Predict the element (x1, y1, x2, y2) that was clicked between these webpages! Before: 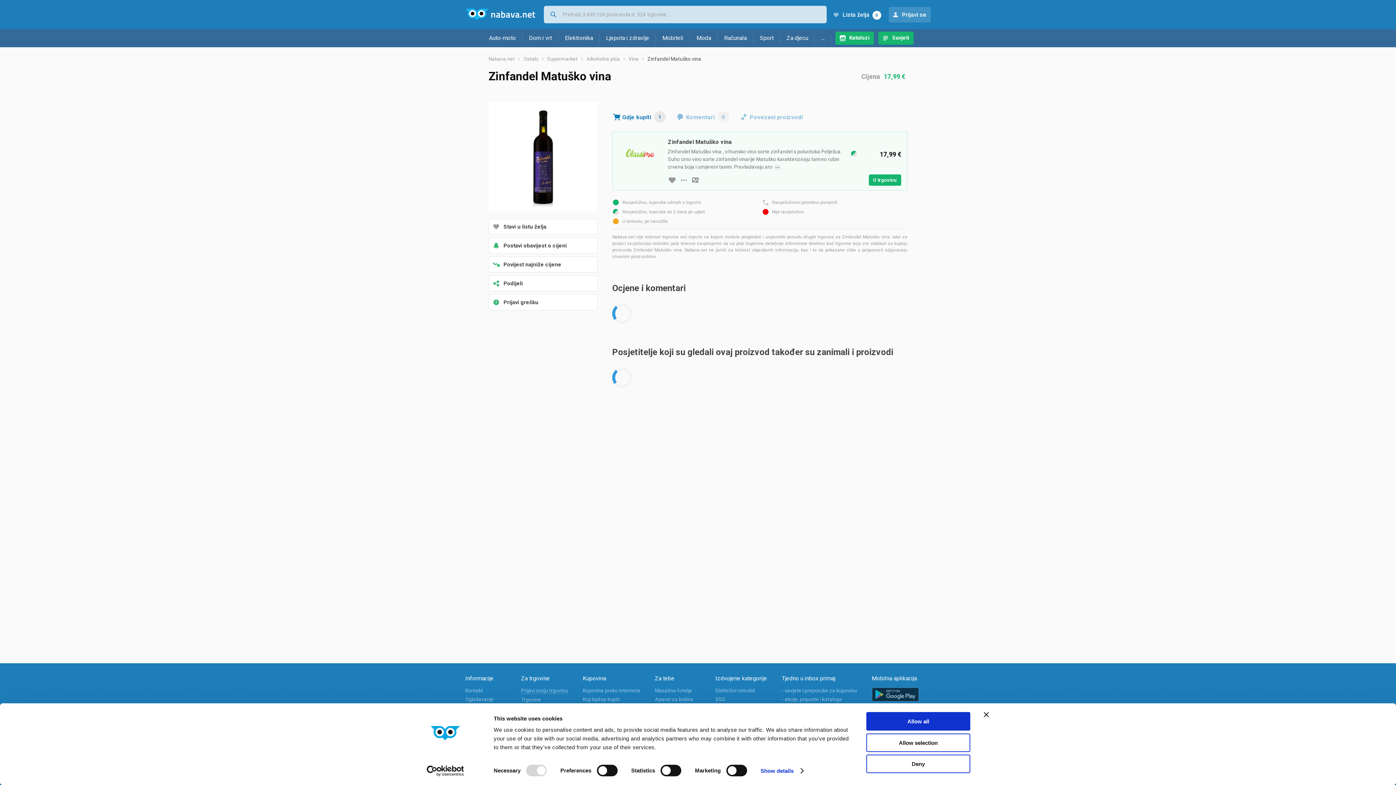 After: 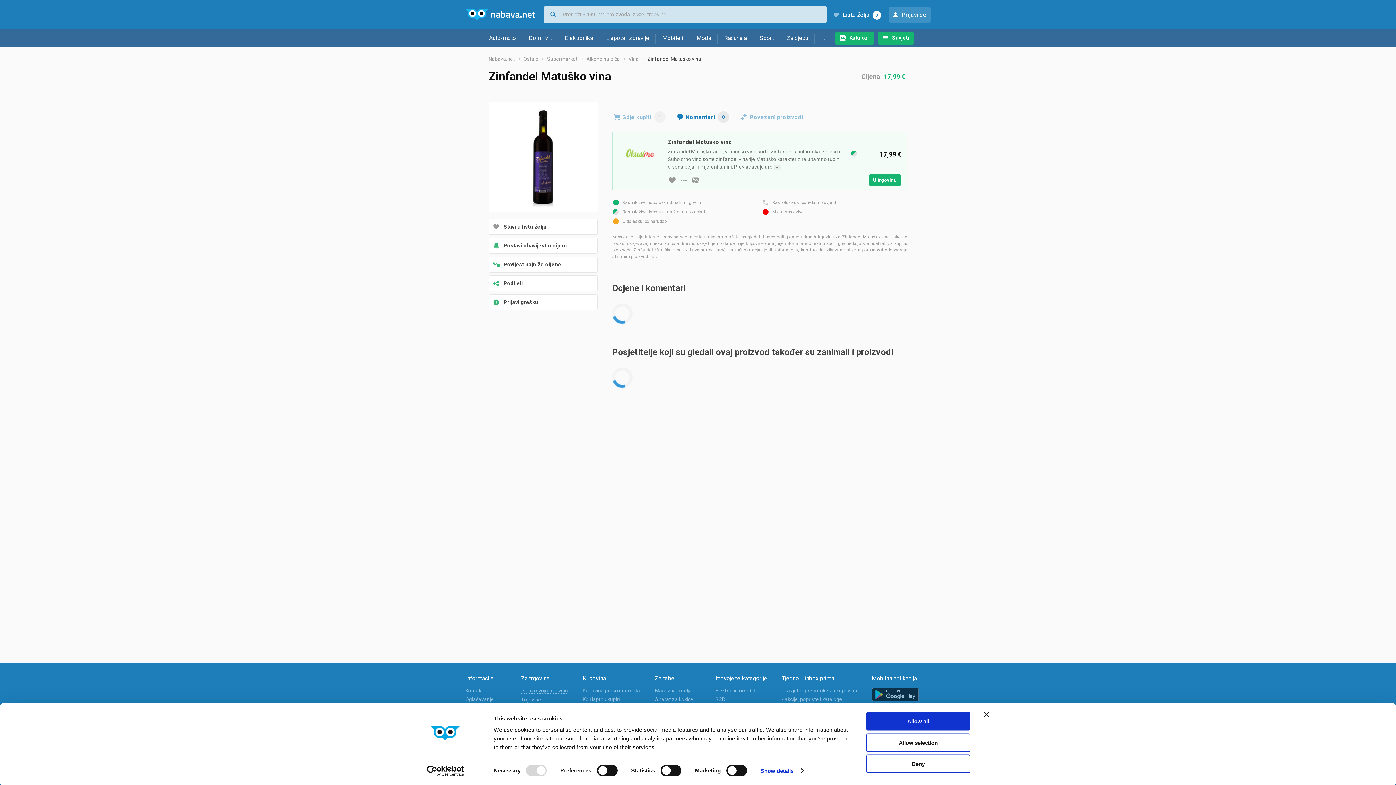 Action: label: Komentari
0 bbox: (676, 111, 729, 122)